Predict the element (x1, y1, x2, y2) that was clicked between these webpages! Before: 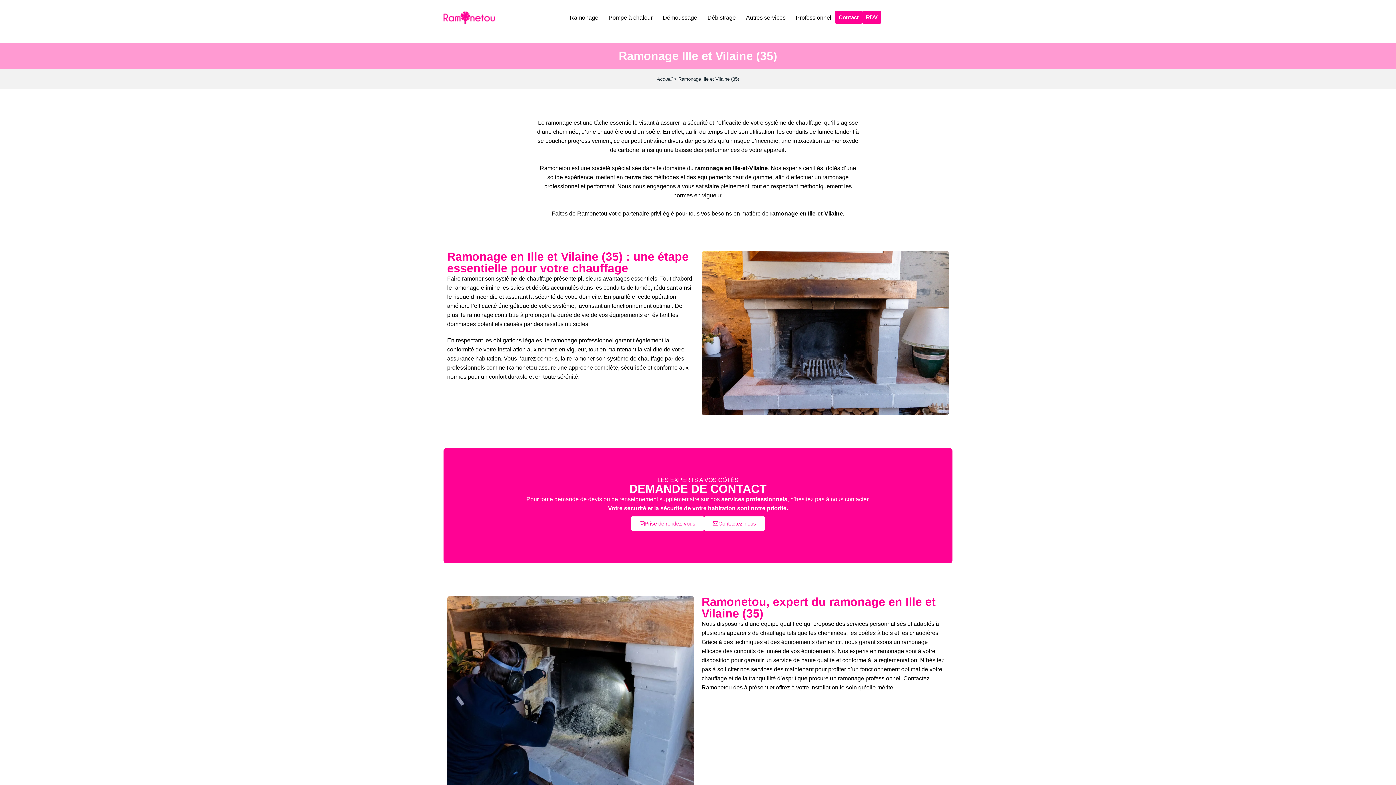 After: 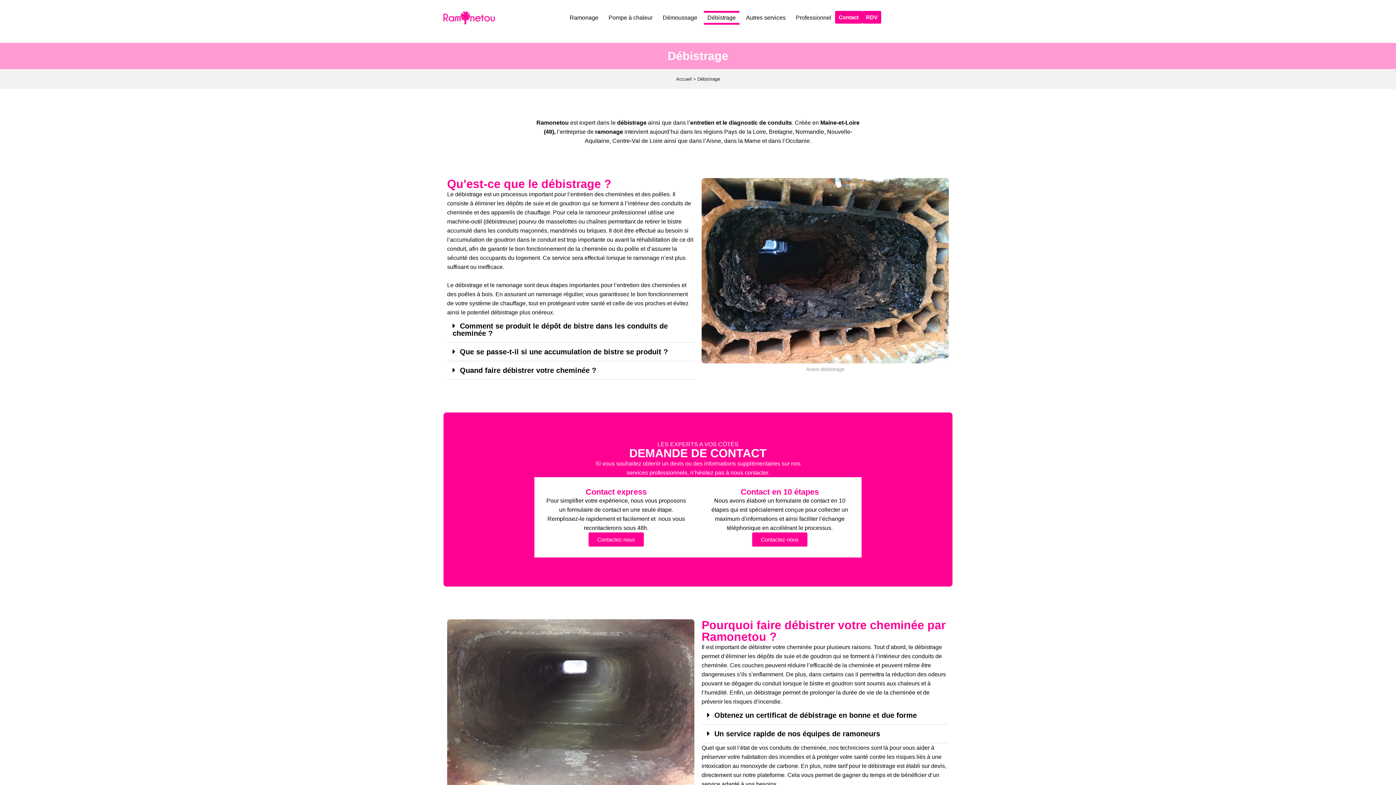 Action: bbox: (703, 10, 739, 24) label: Débistrage